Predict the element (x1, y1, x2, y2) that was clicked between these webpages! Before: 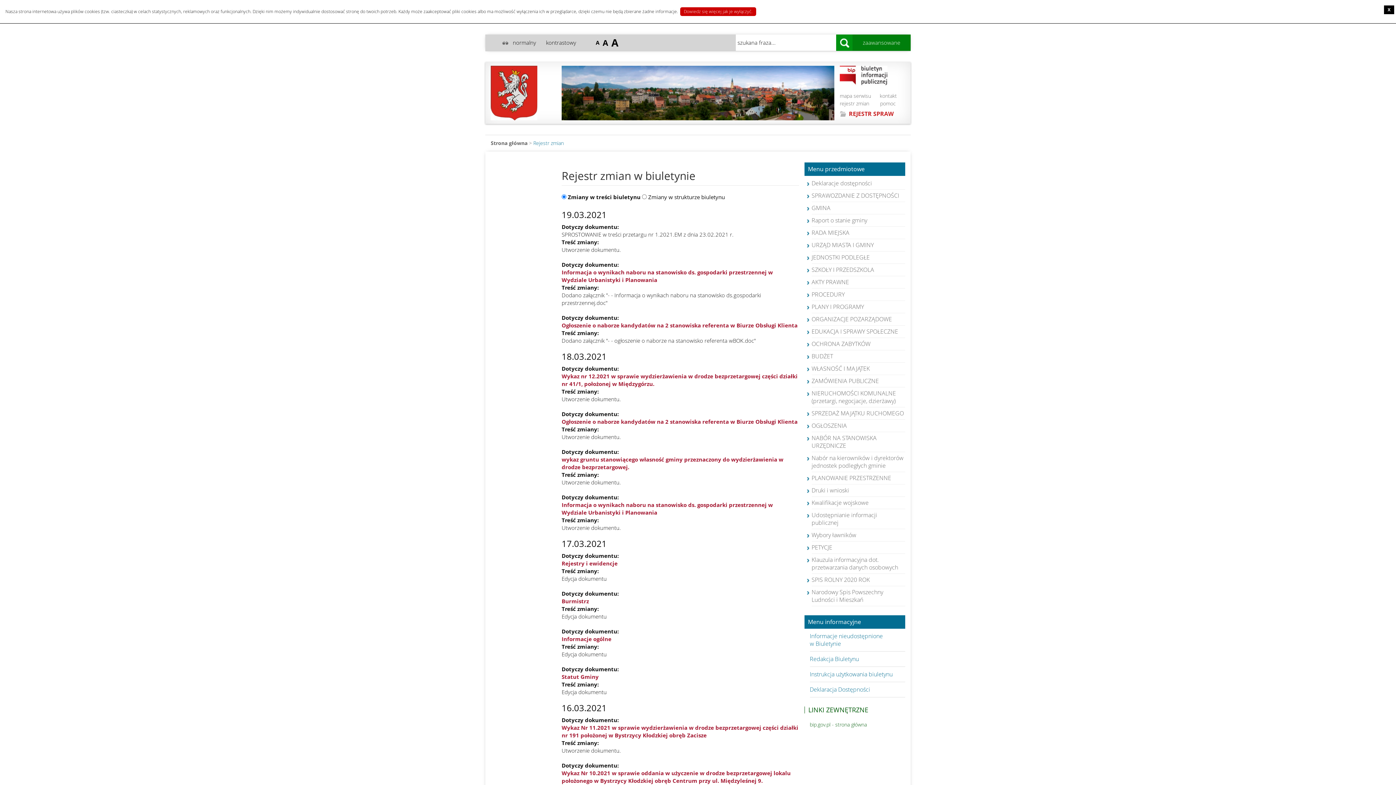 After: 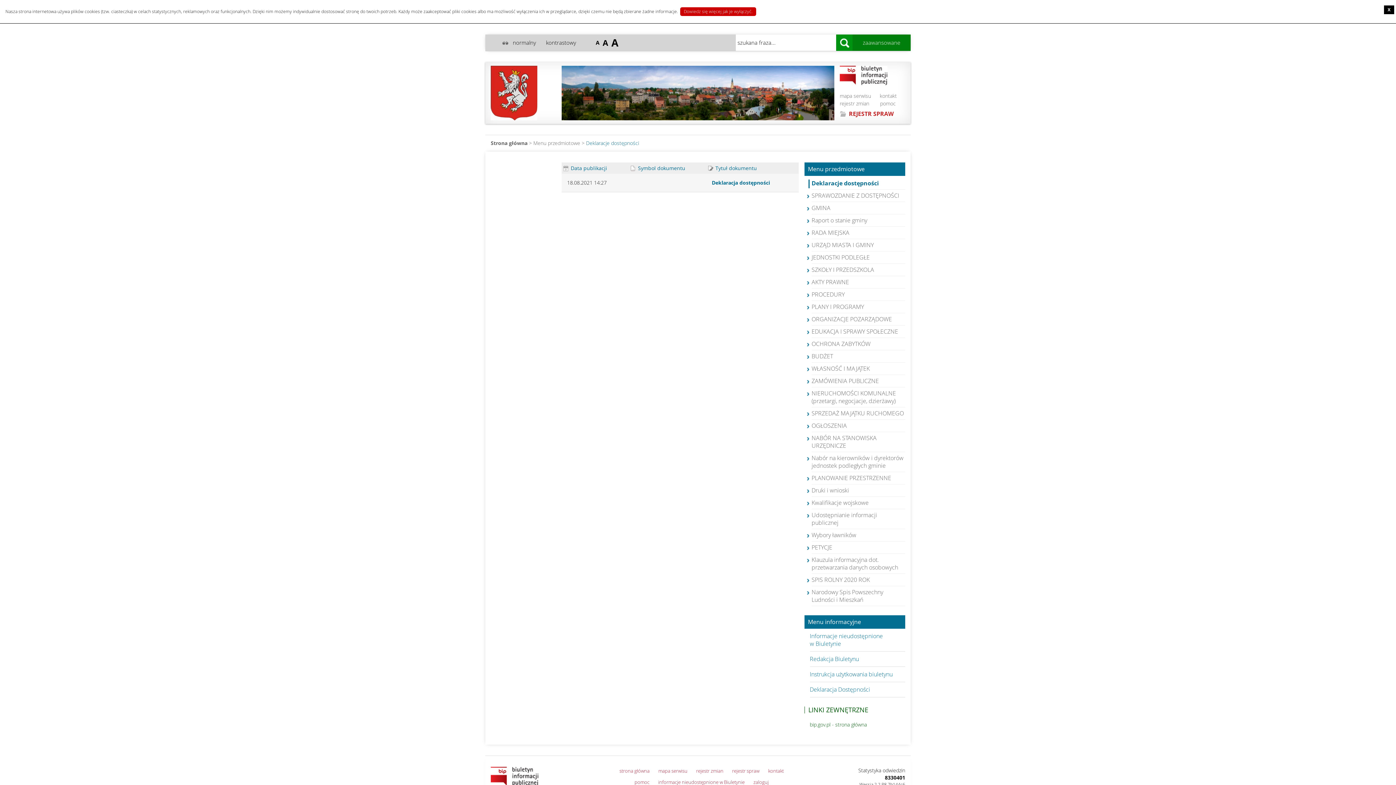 Action: bbox: (811, 179, 872, 187) label: Deklaracje dostępności